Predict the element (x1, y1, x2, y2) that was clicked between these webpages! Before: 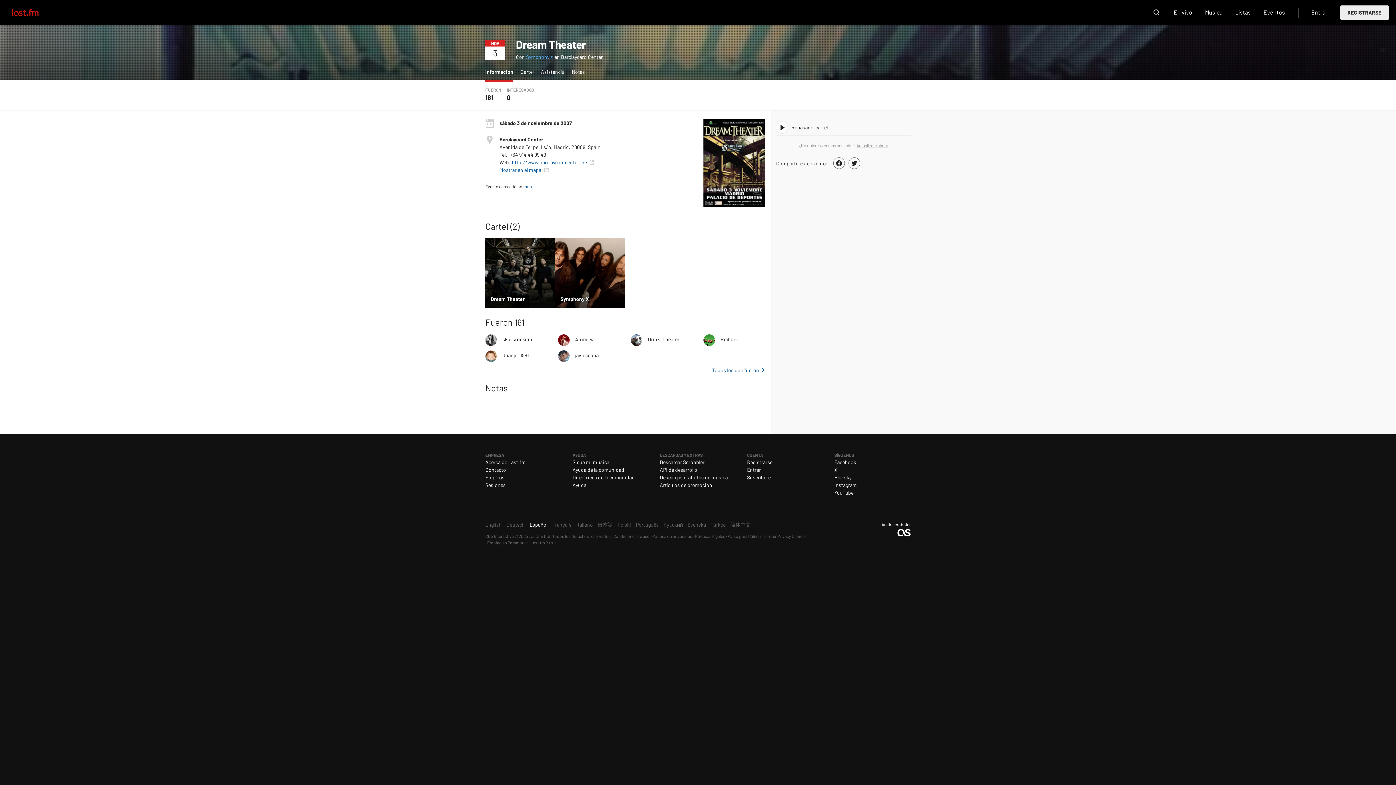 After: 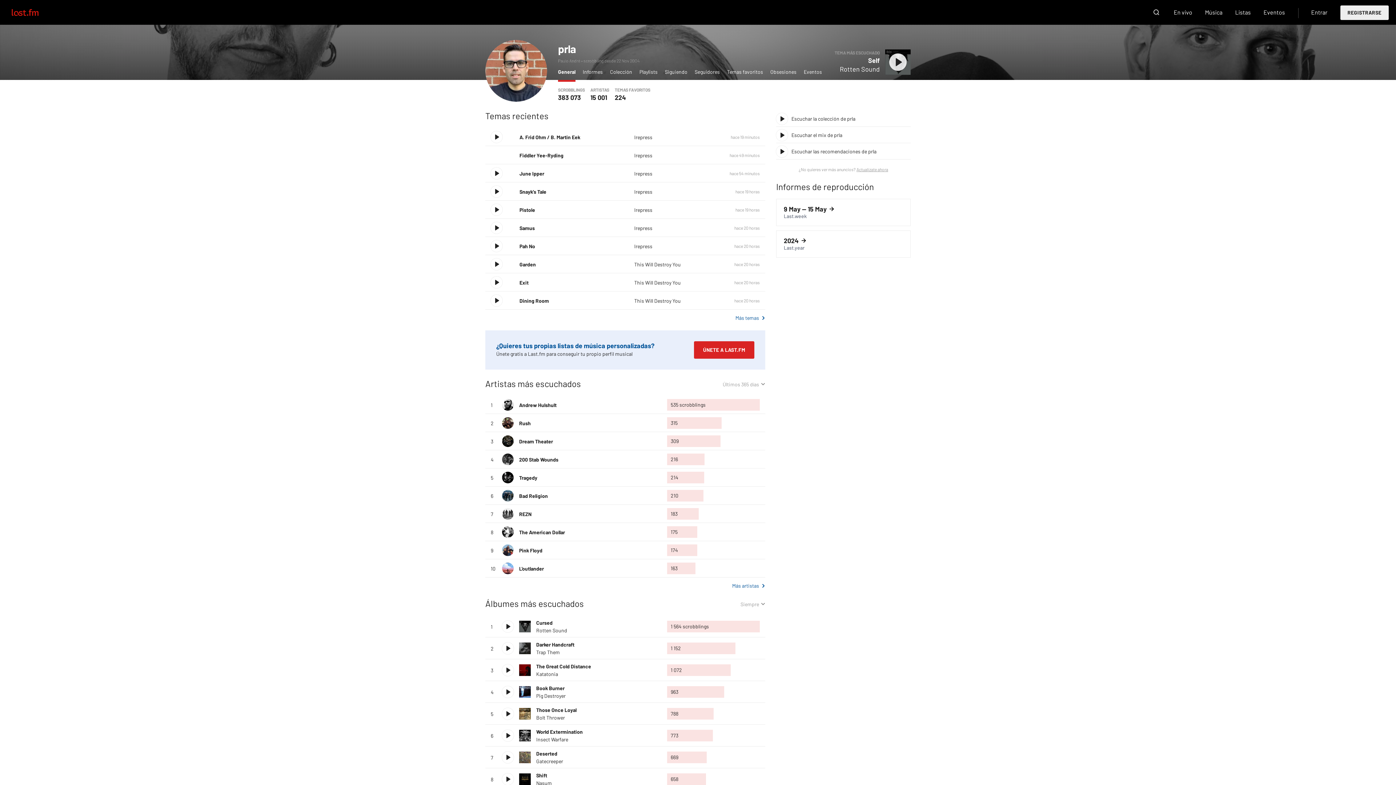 Action: bbox: (524, 184, 532, 189) label: prla